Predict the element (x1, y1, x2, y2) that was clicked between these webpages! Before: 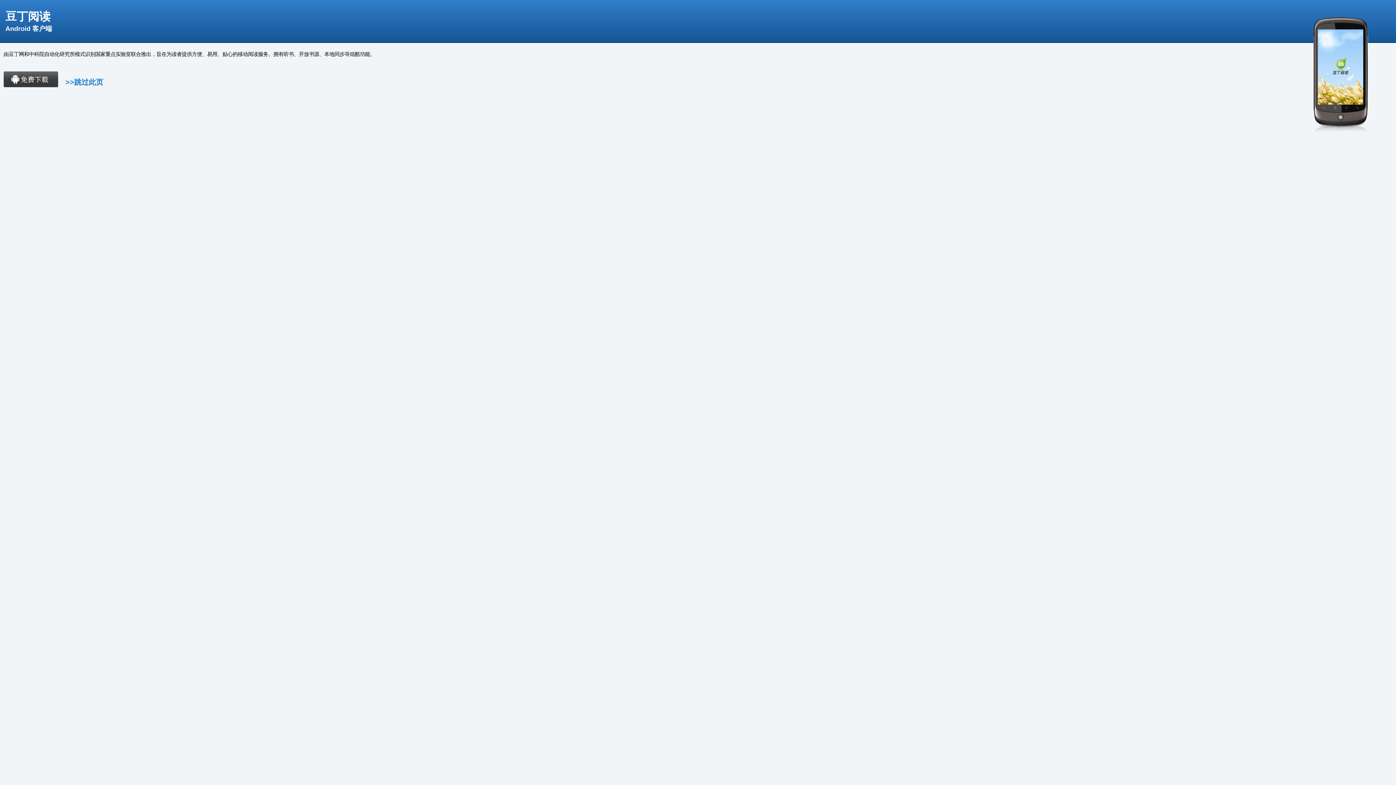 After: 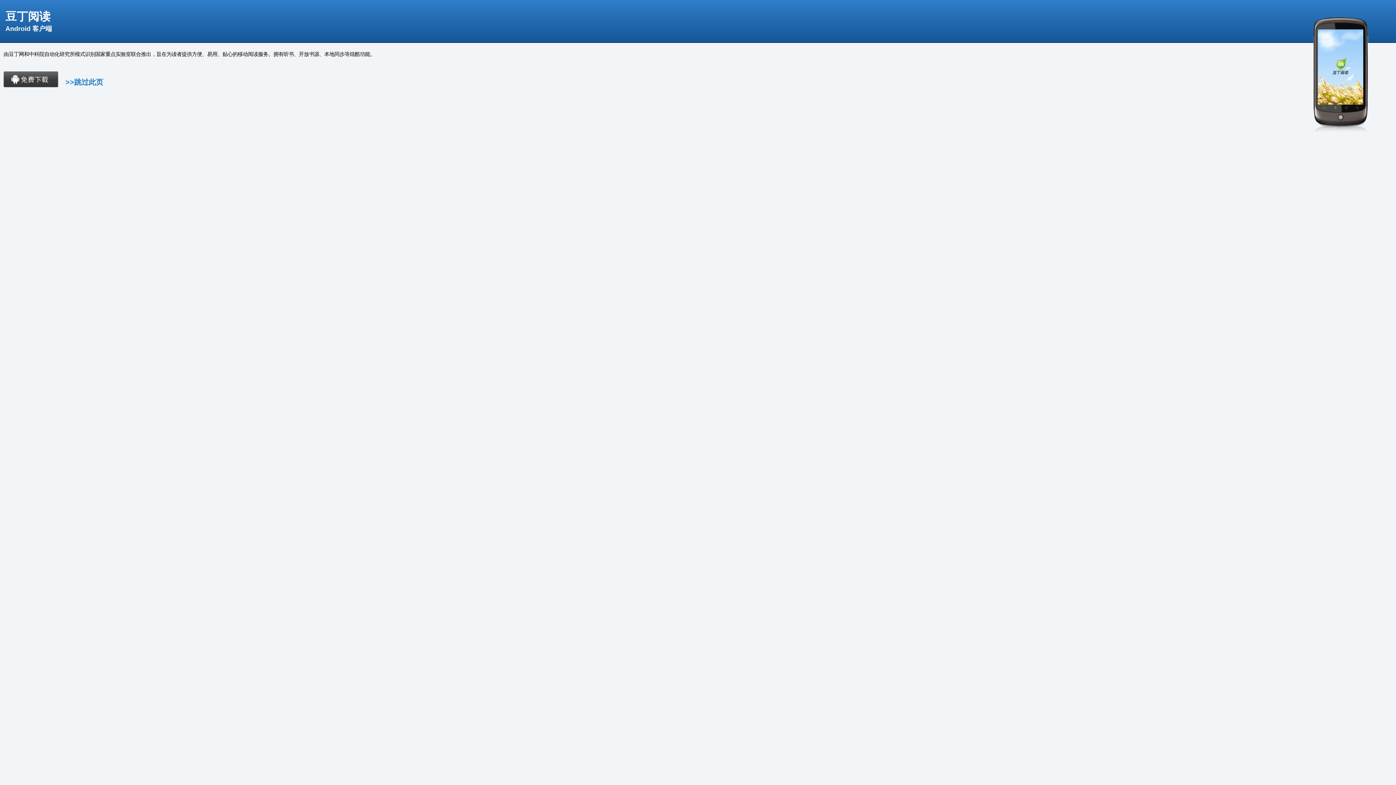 Action: bbox: (3, 71, 58, 95)